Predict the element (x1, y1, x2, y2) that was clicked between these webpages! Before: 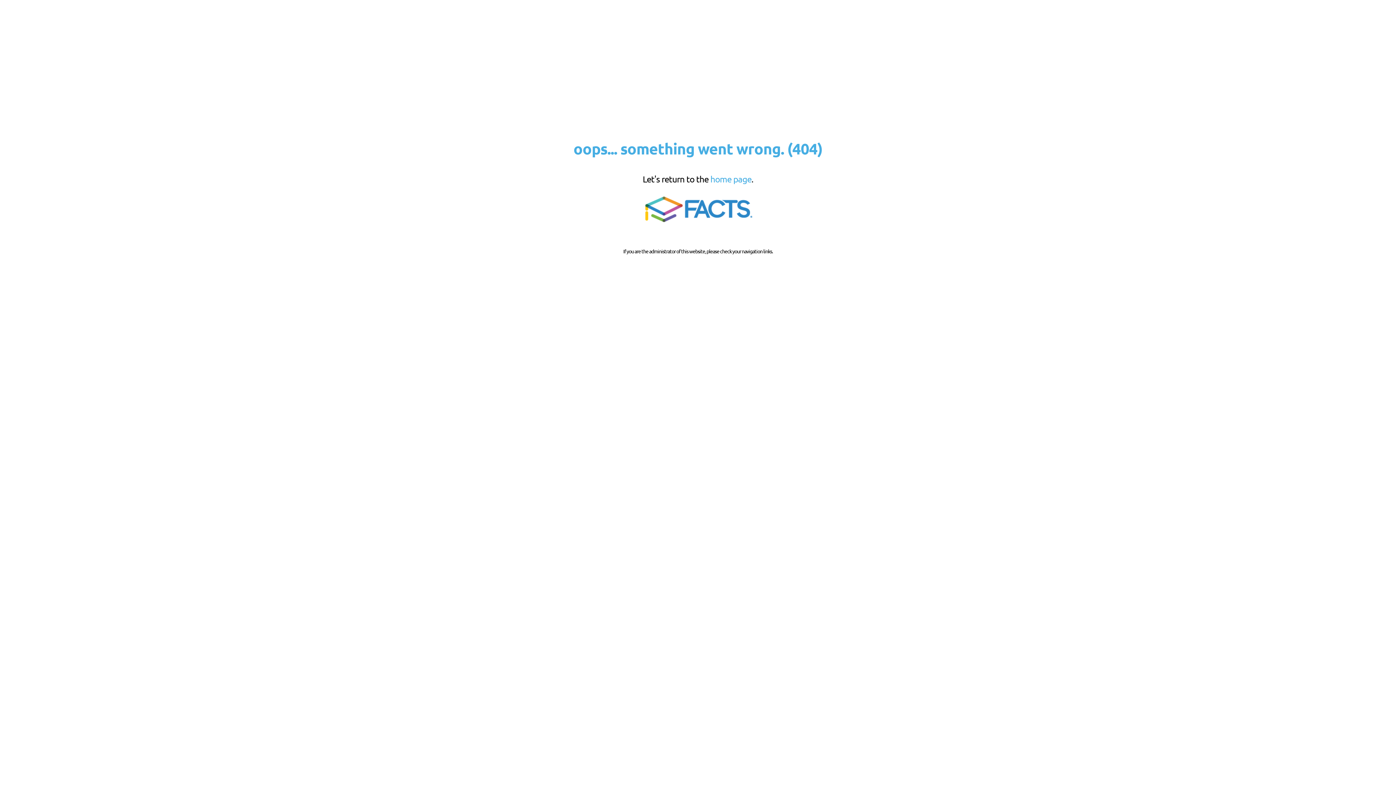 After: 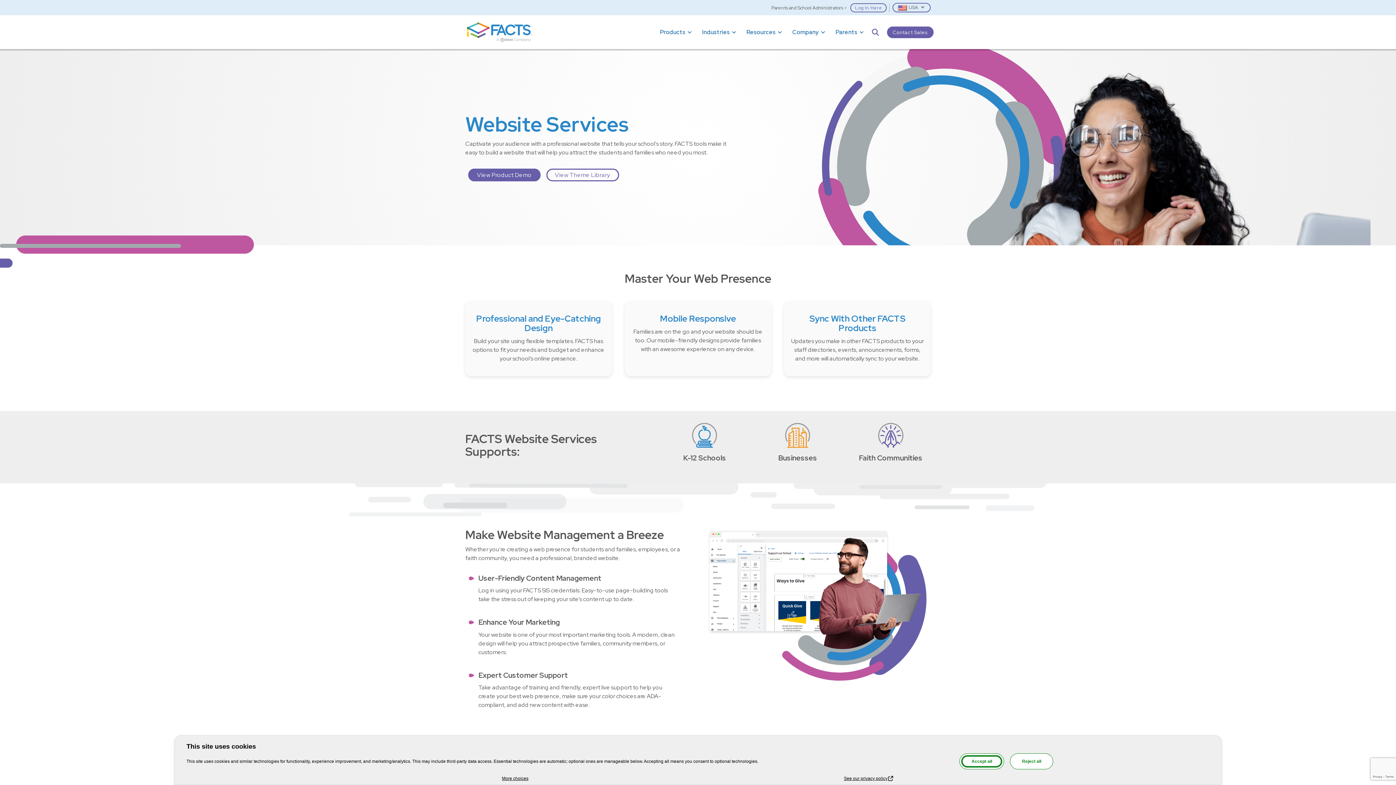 Action: bbox: (639, 221, 756, 227)